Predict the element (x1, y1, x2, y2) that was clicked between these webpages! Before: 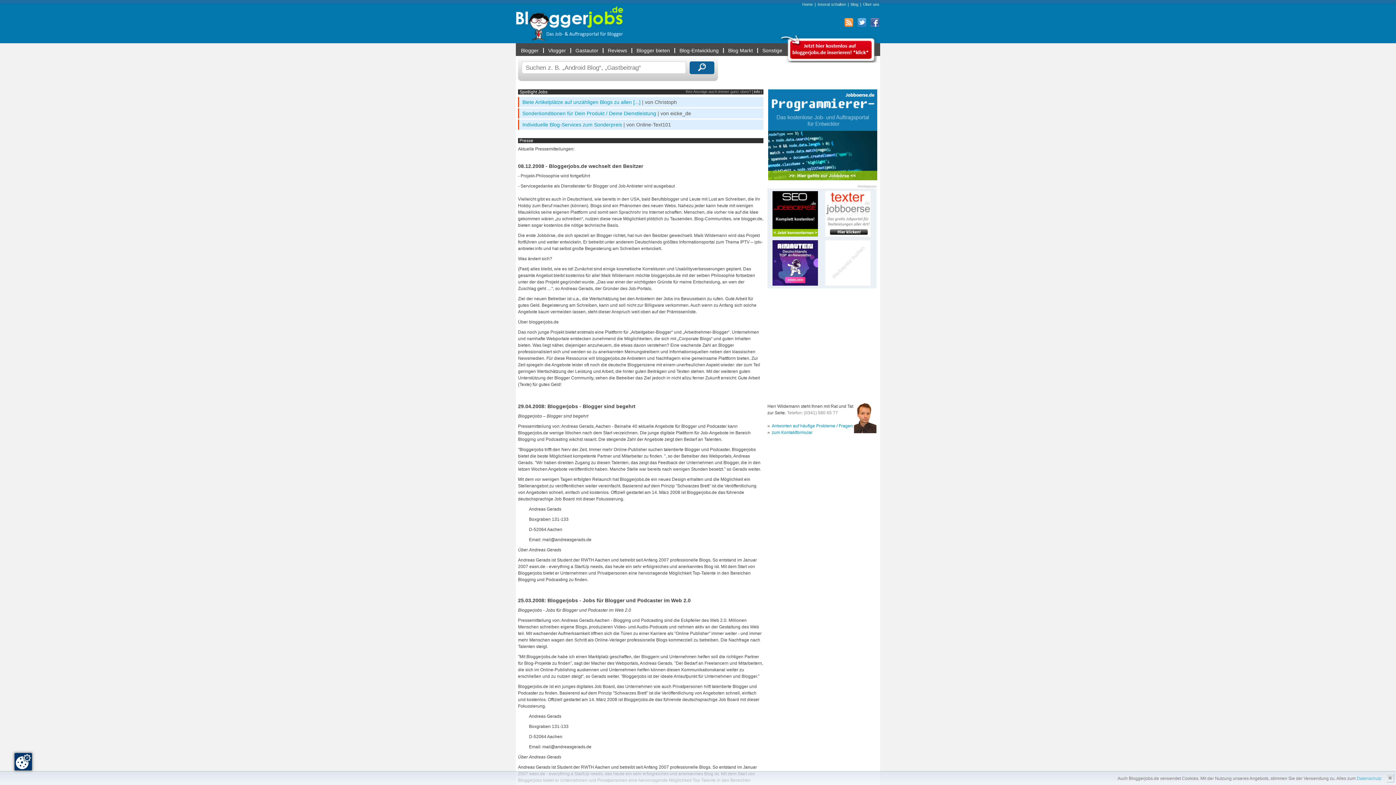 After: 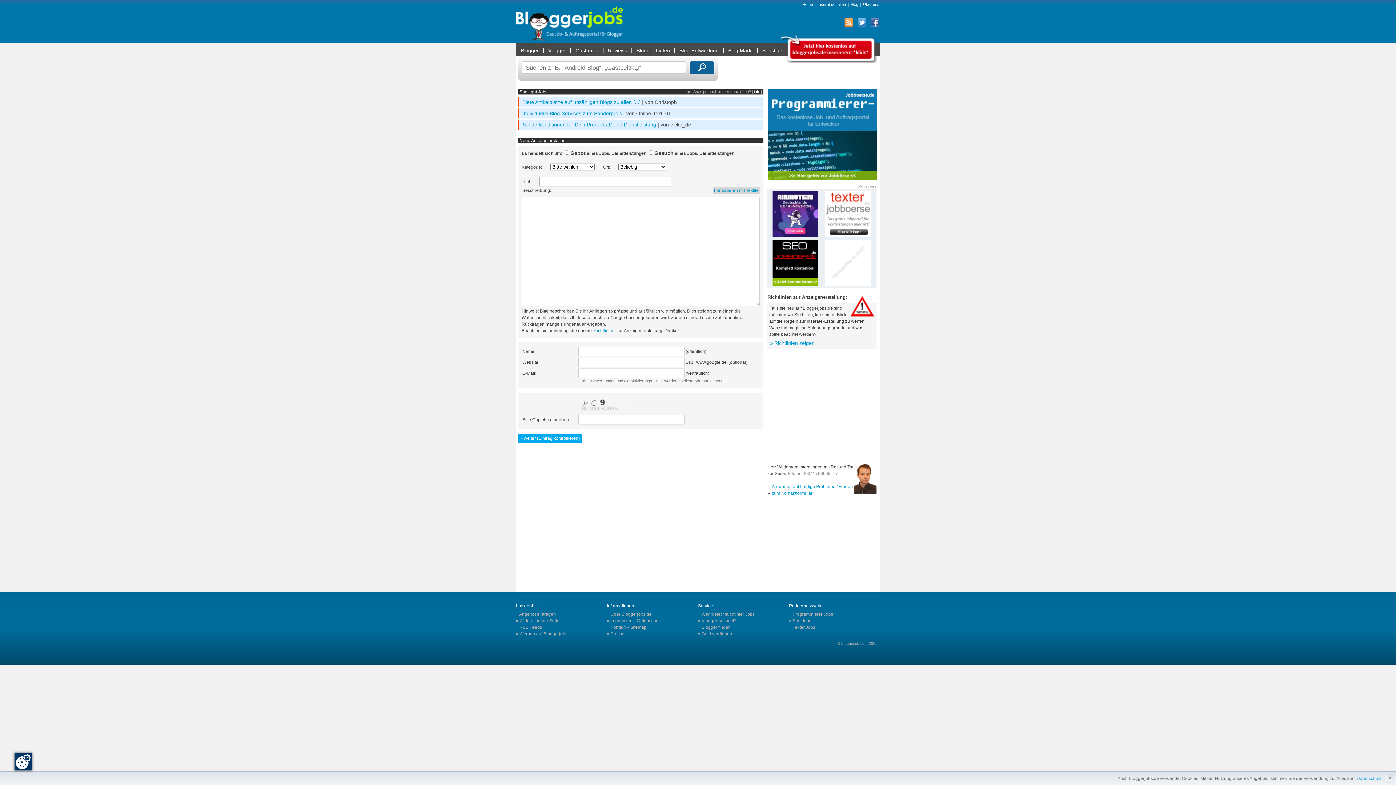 Action: label: Inserat schalten bbox: (817, 1, 846, 7)